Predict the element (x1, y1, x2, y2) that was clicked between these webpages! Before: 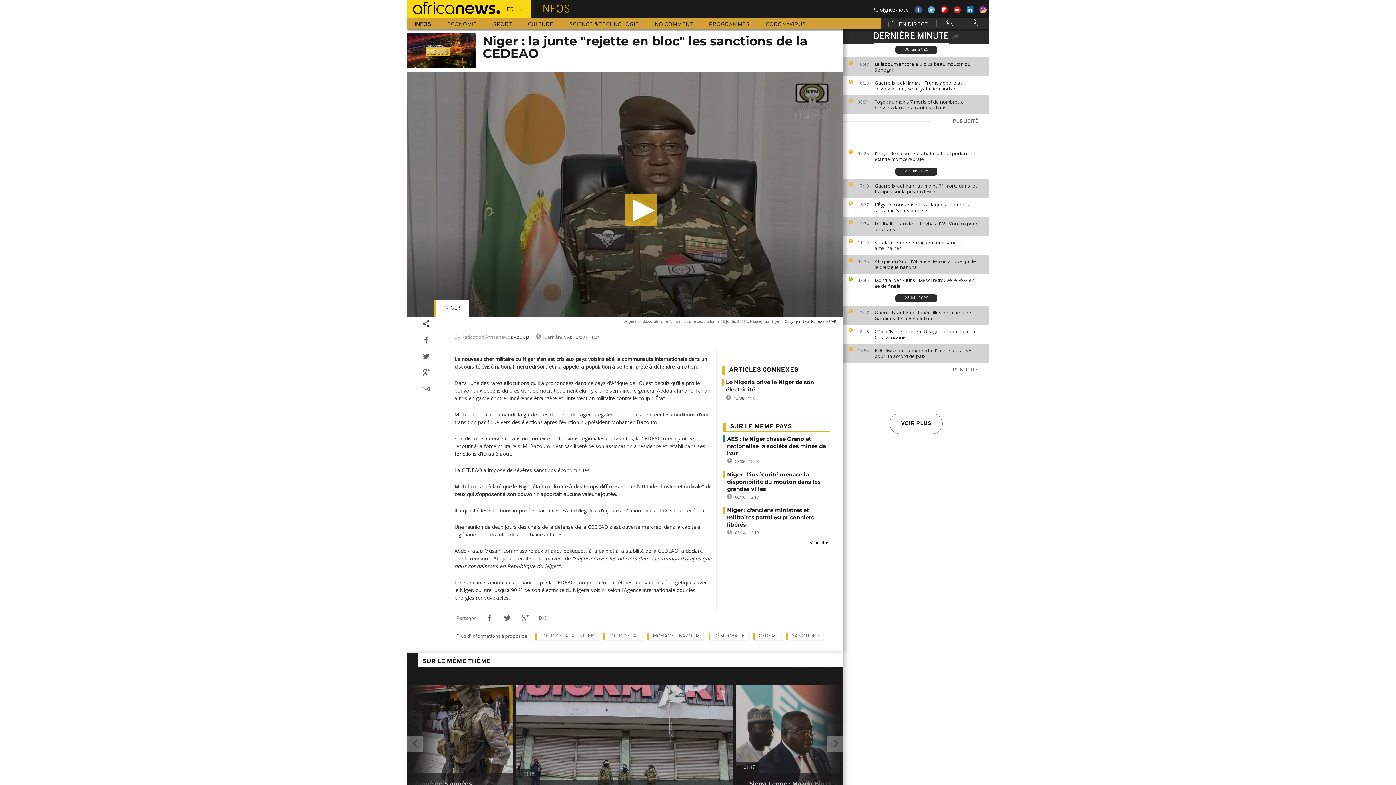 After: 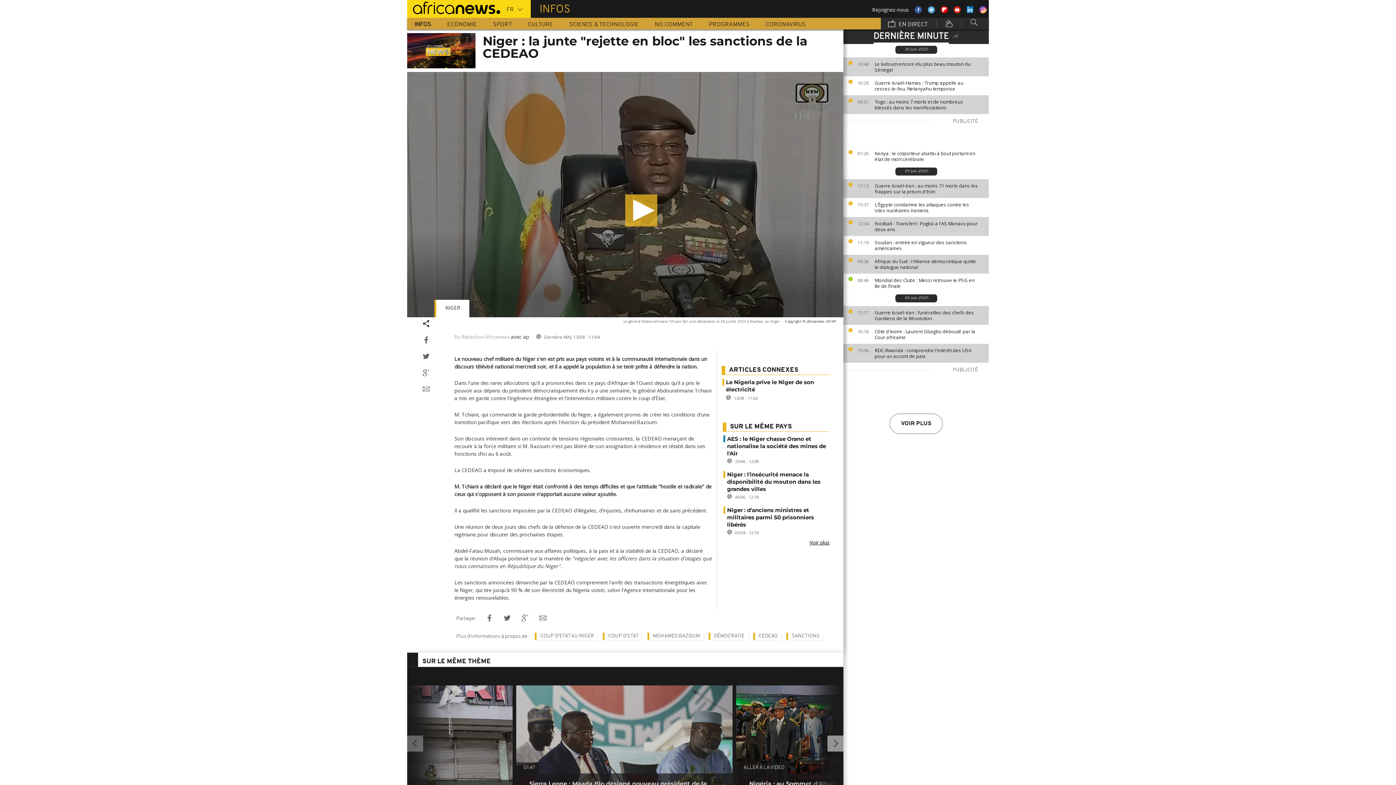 Action: bbox: (827, 736, 843, 752)